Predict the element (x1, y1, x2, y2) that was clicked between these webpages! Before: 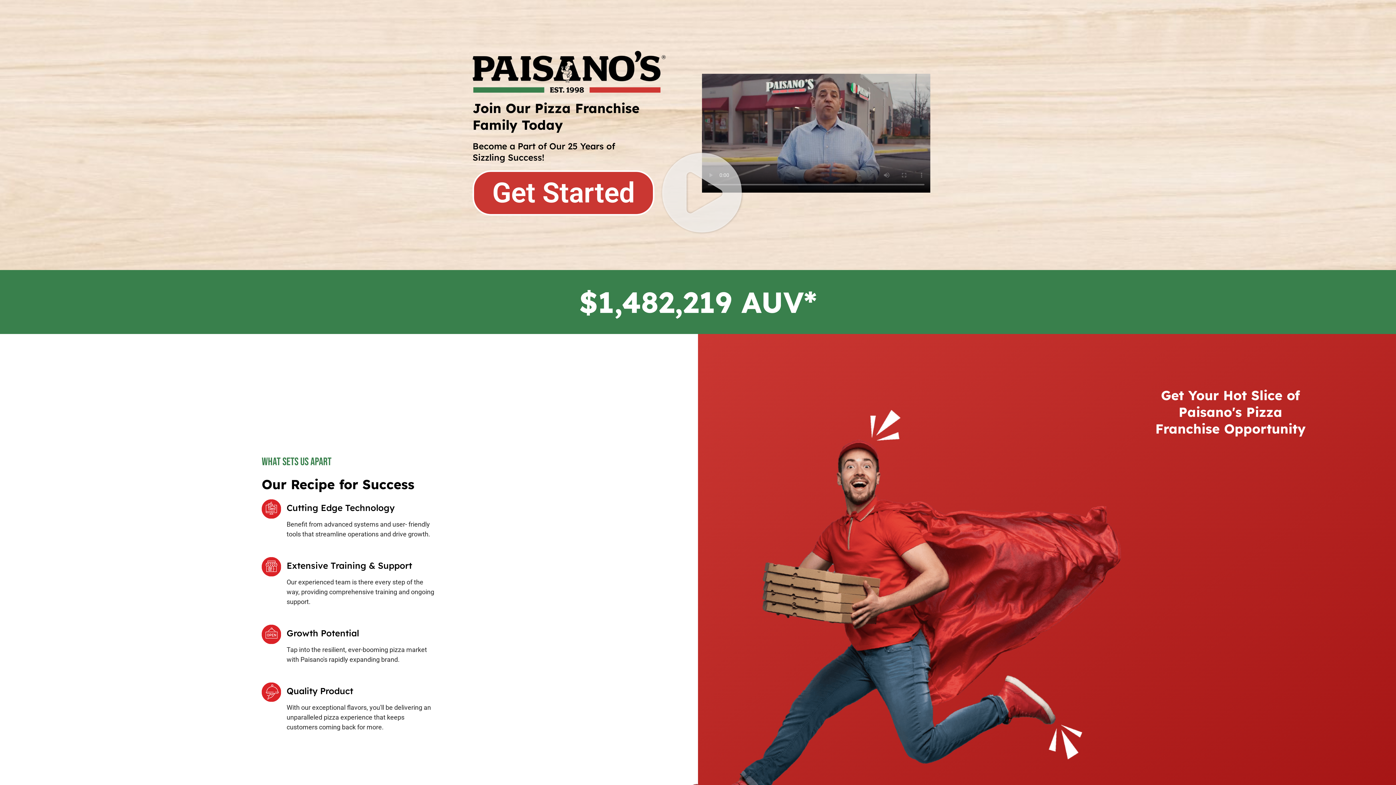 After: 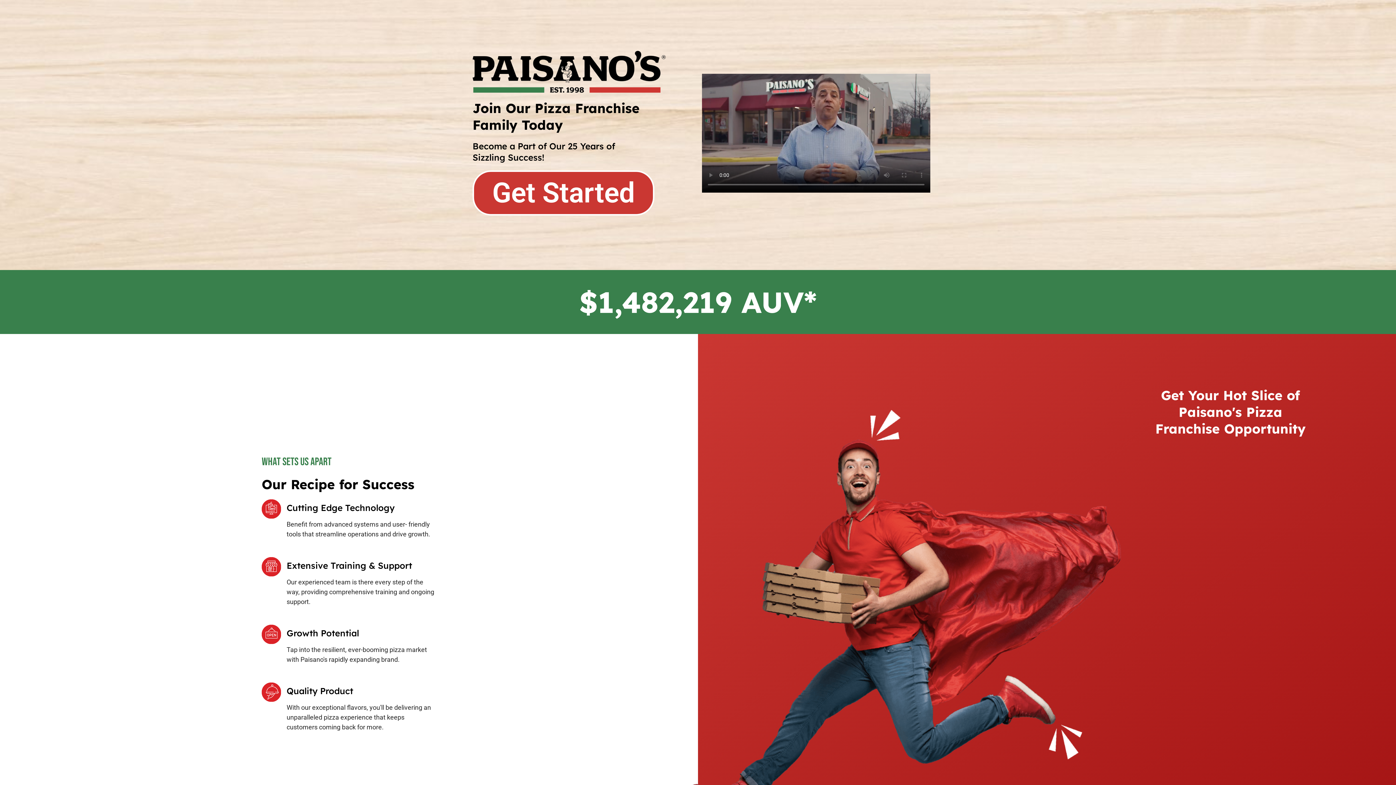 Action: label: Play Video bbox: (661, 151, 743, 233)